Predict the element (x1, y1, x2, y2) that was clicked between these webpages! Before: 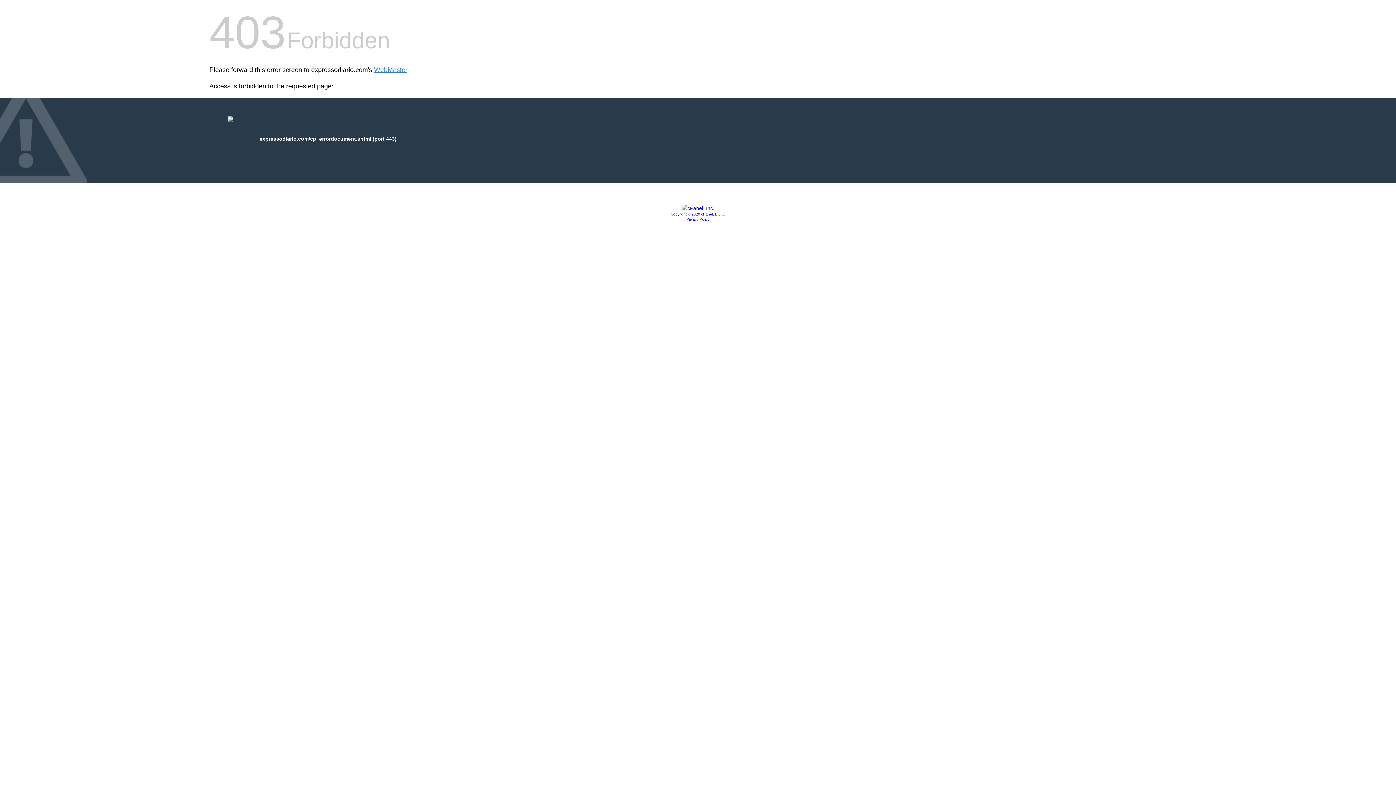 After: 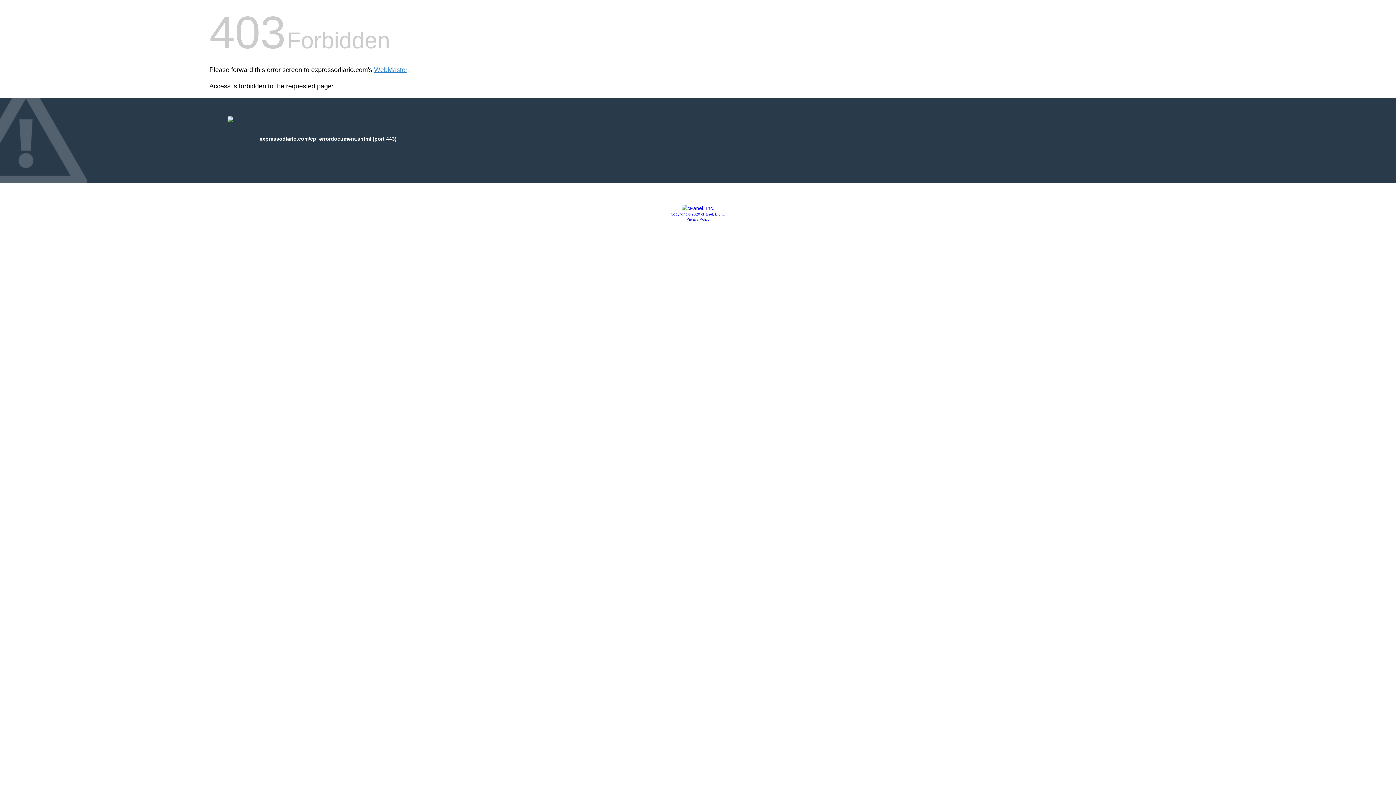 Action: label: Privacy Policy bbox: (686, 217, 709, 221)